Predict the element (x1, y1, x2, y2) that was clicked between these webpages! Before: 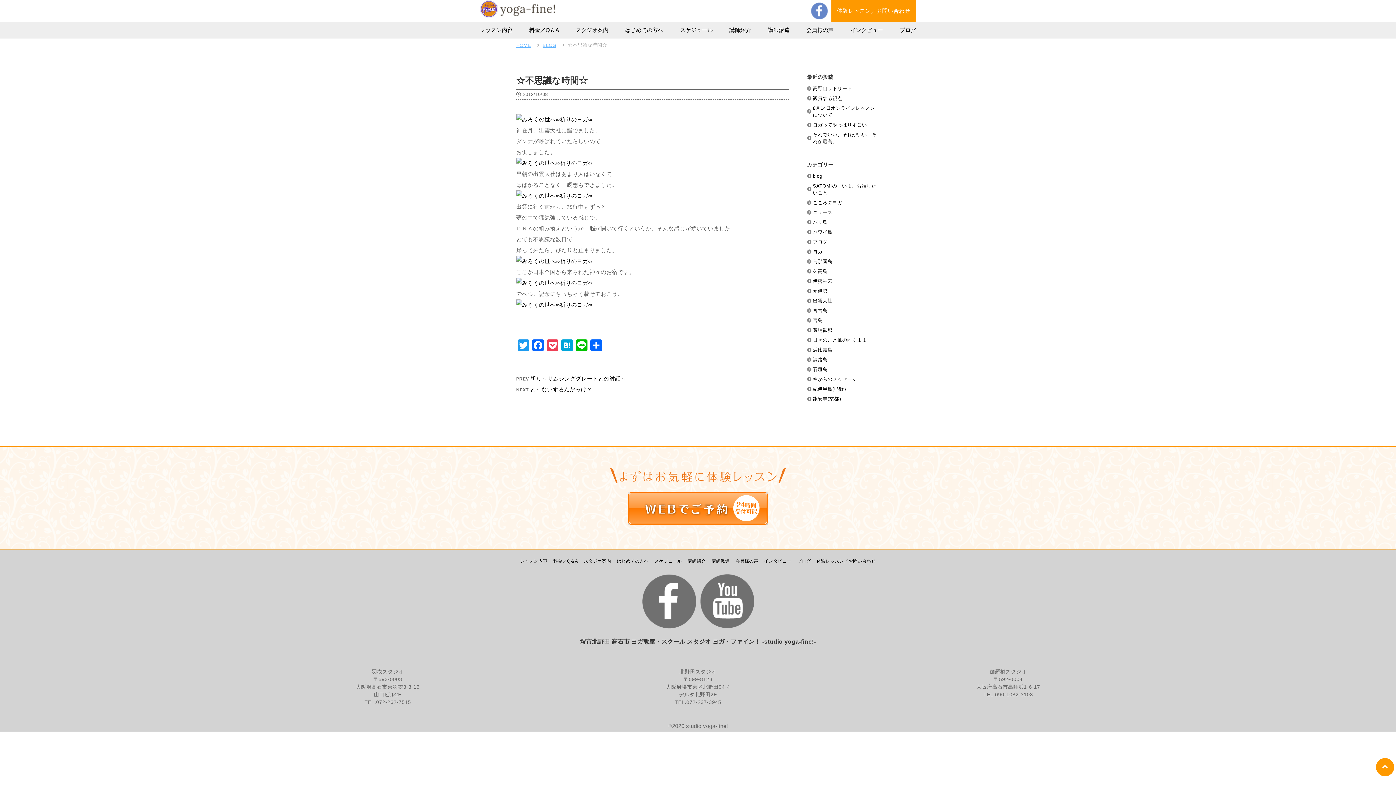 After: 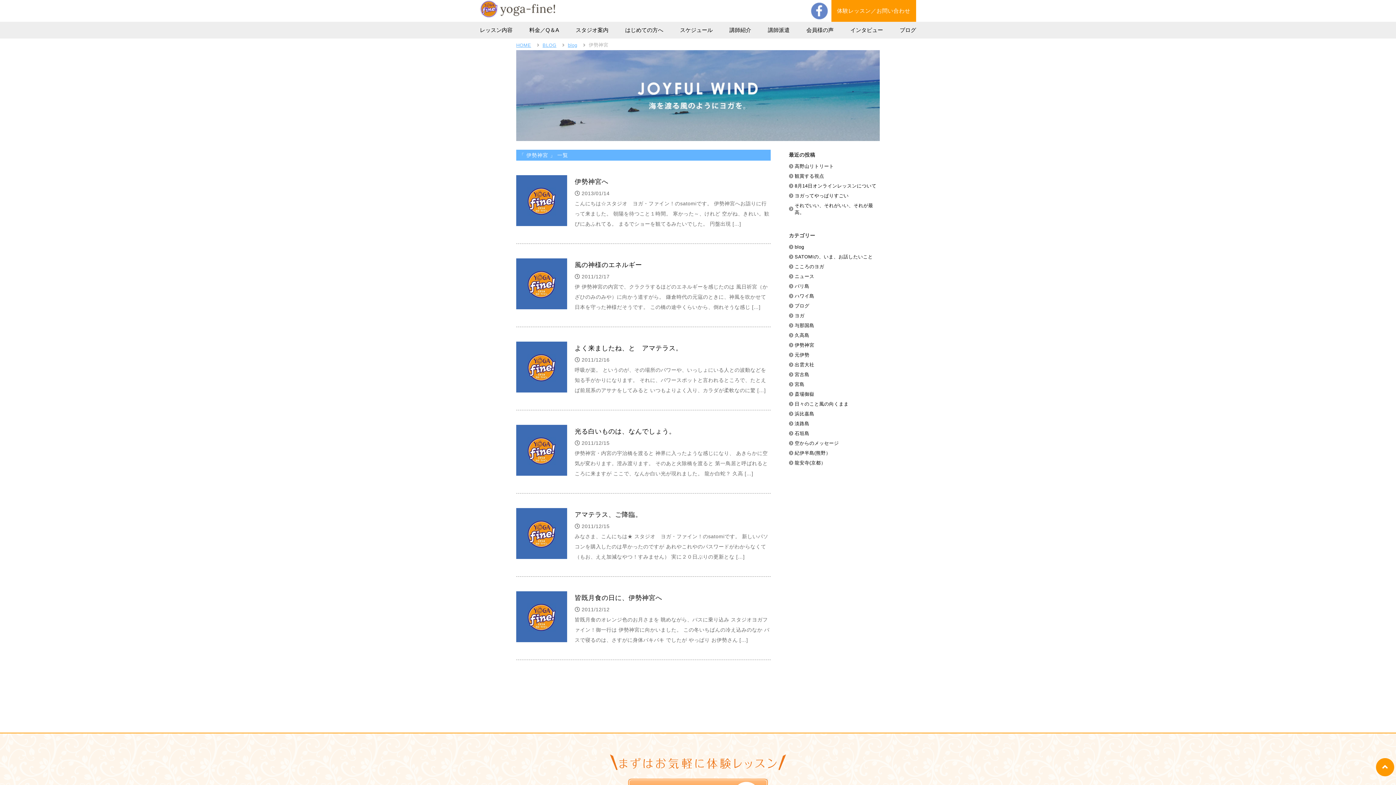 Action: label: 伊勢神宮 bbox: (813, 278, 832, 284)